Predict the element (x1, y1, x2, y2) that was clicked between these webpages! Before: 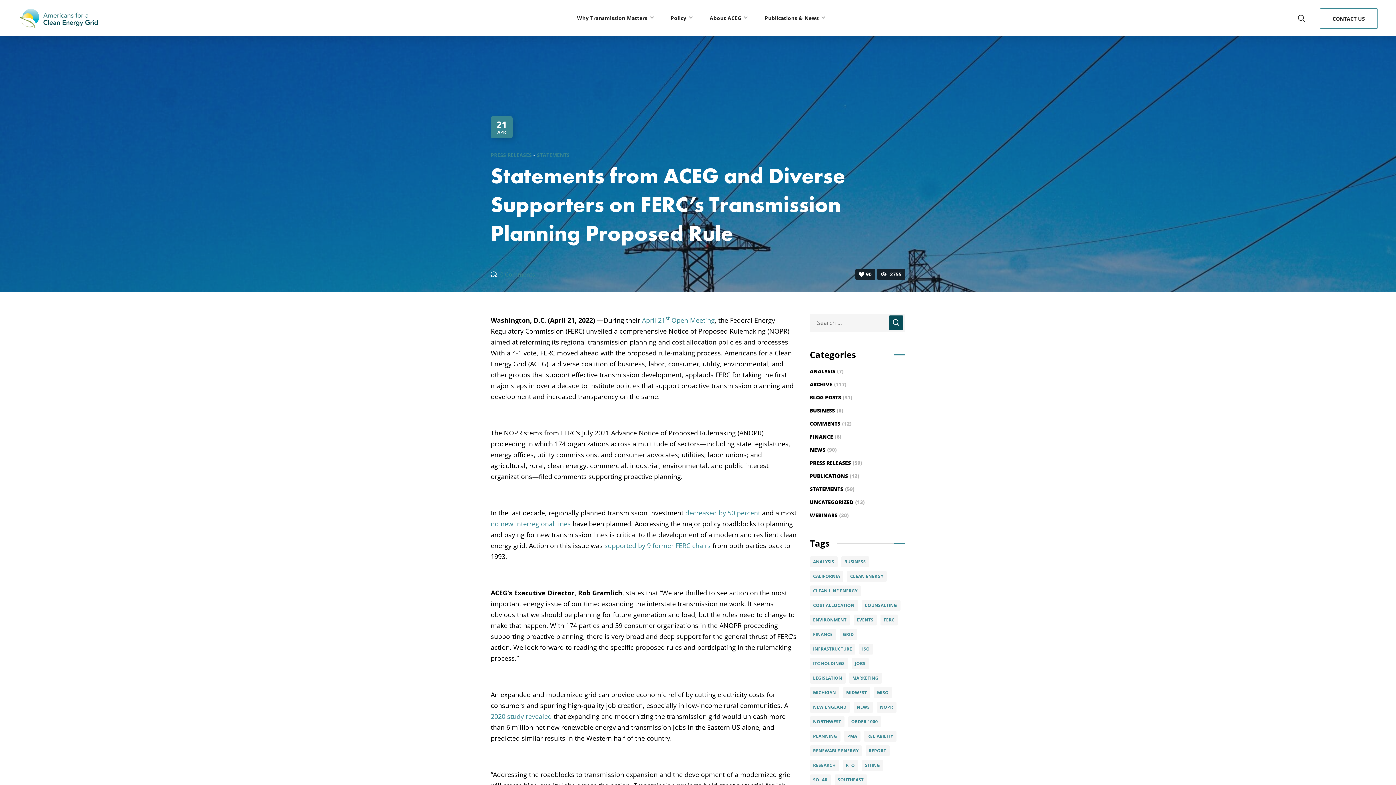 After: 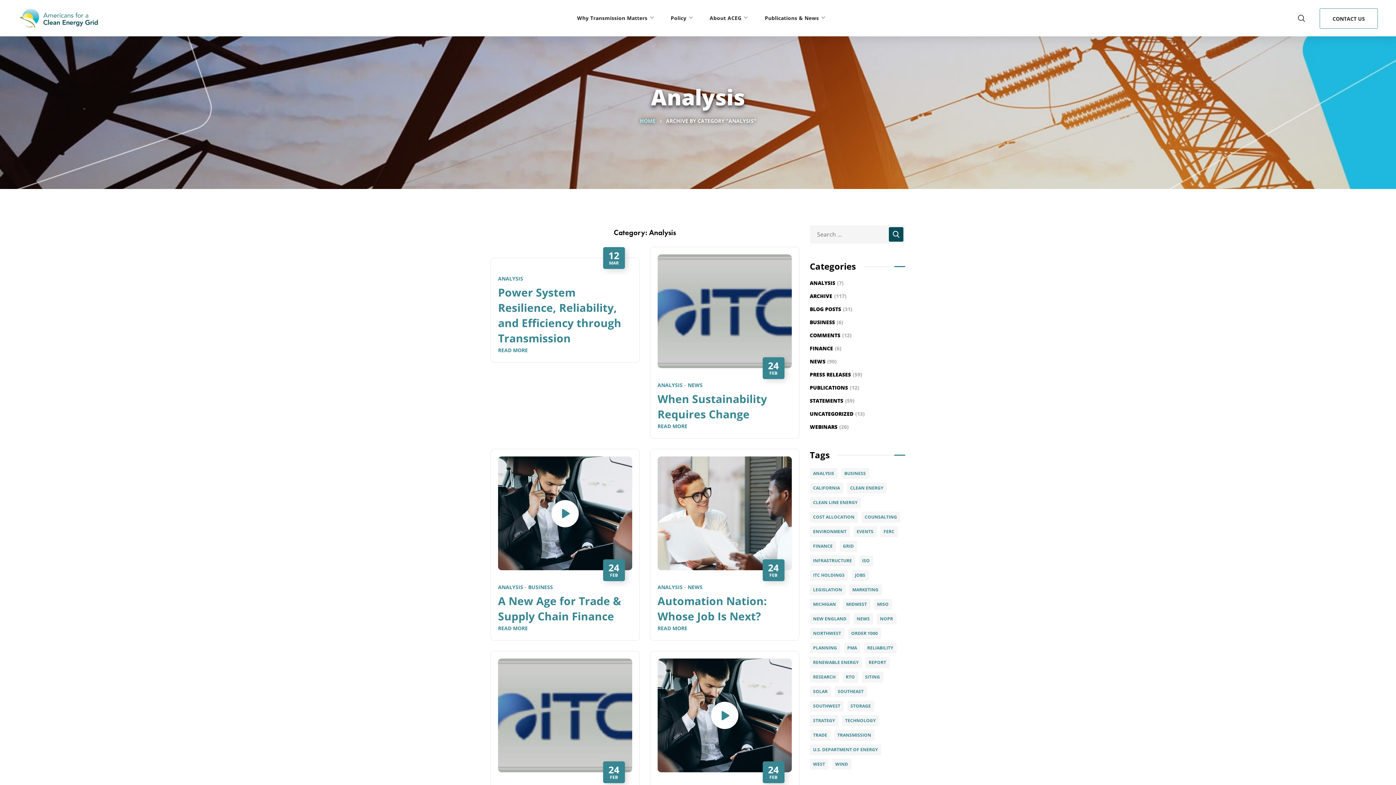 Action: bbox: (810, 365, 843, 378) label: ANALYSIS(7)